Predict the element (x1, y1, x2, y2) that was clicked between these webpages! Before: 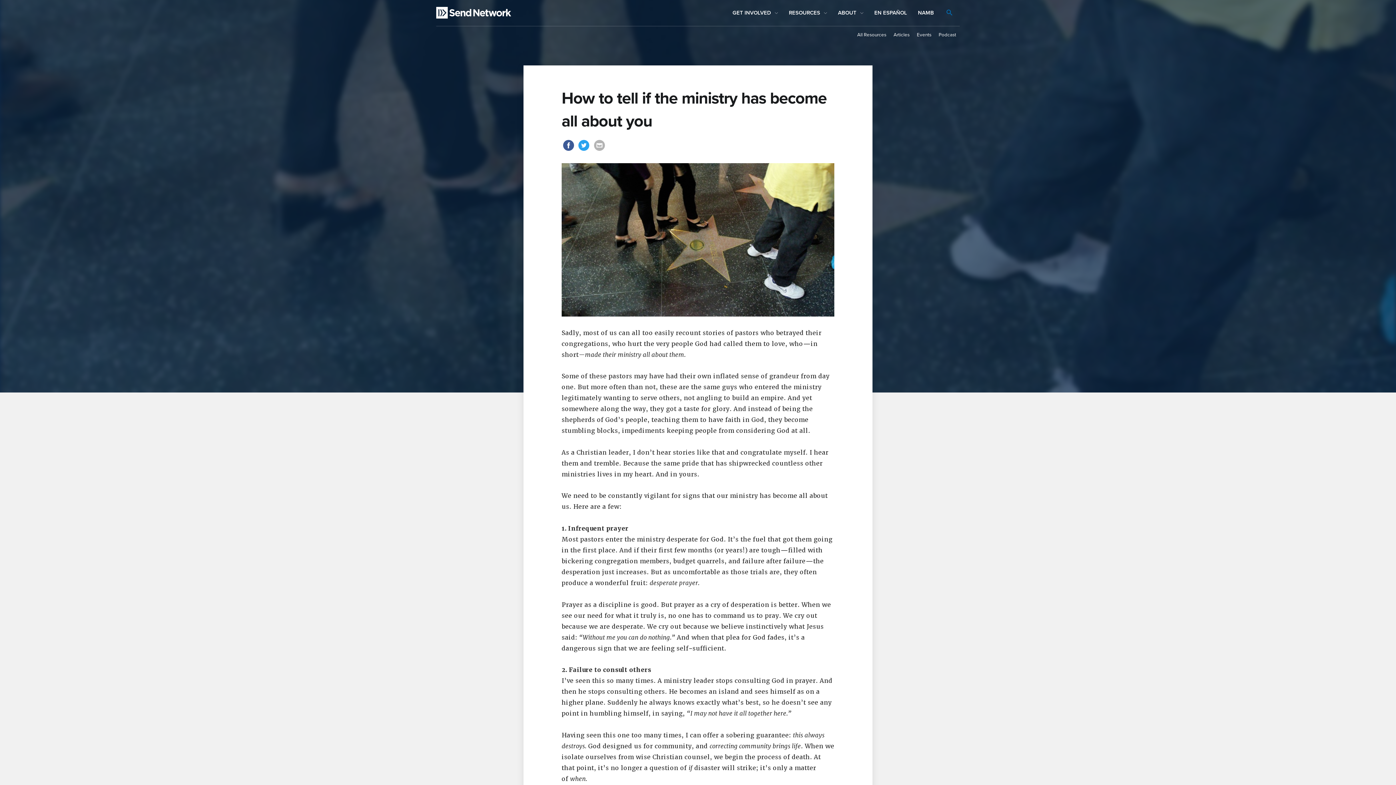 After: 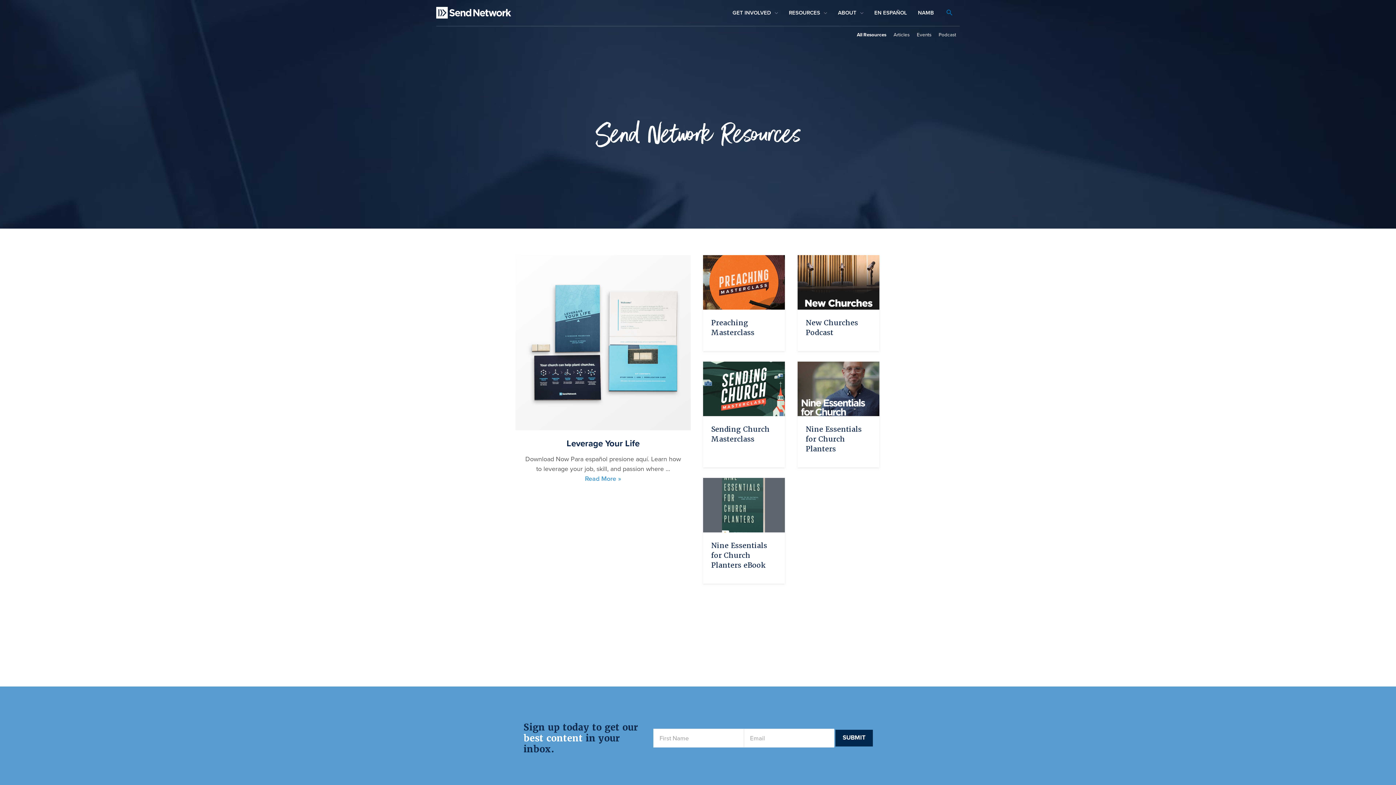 Action: bbox: (853, 29, 890, 40) label: All Resources